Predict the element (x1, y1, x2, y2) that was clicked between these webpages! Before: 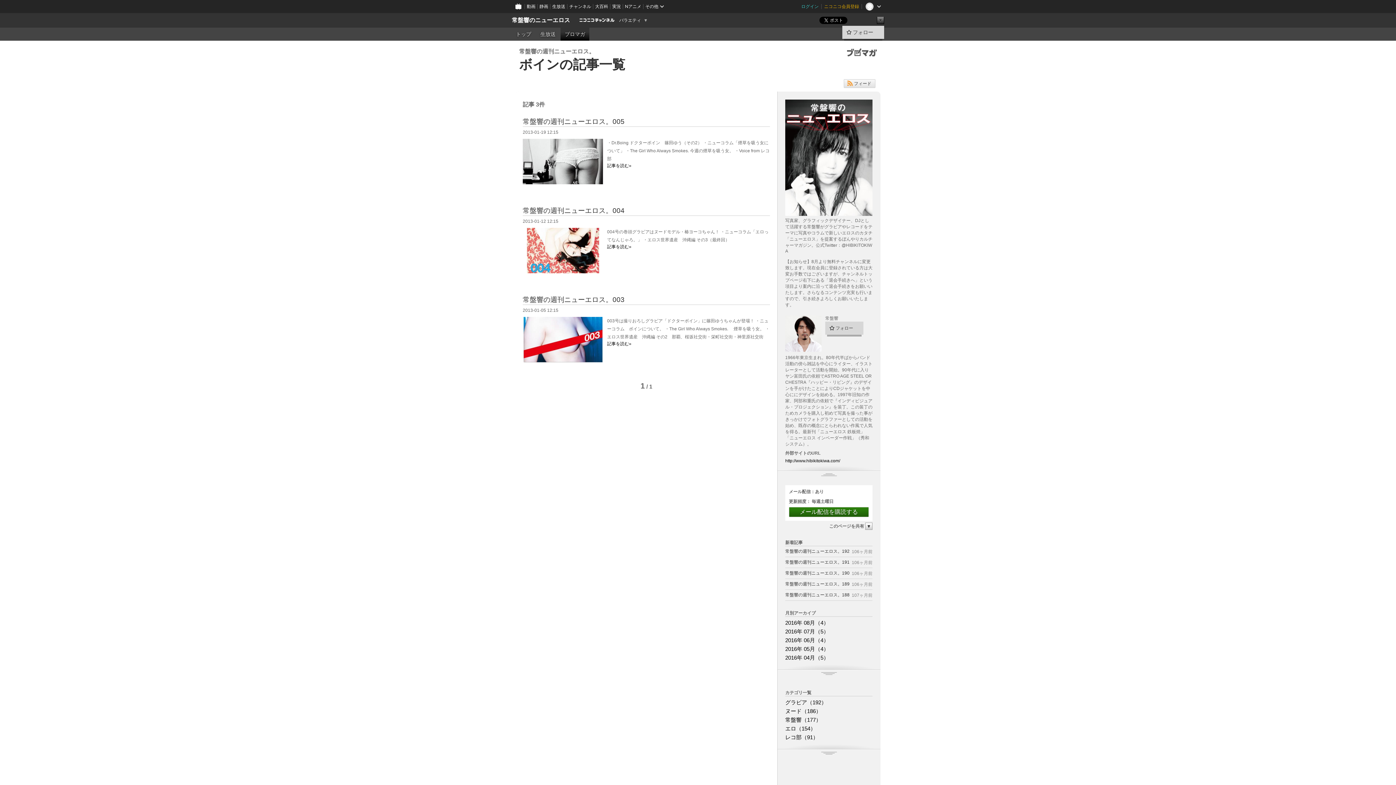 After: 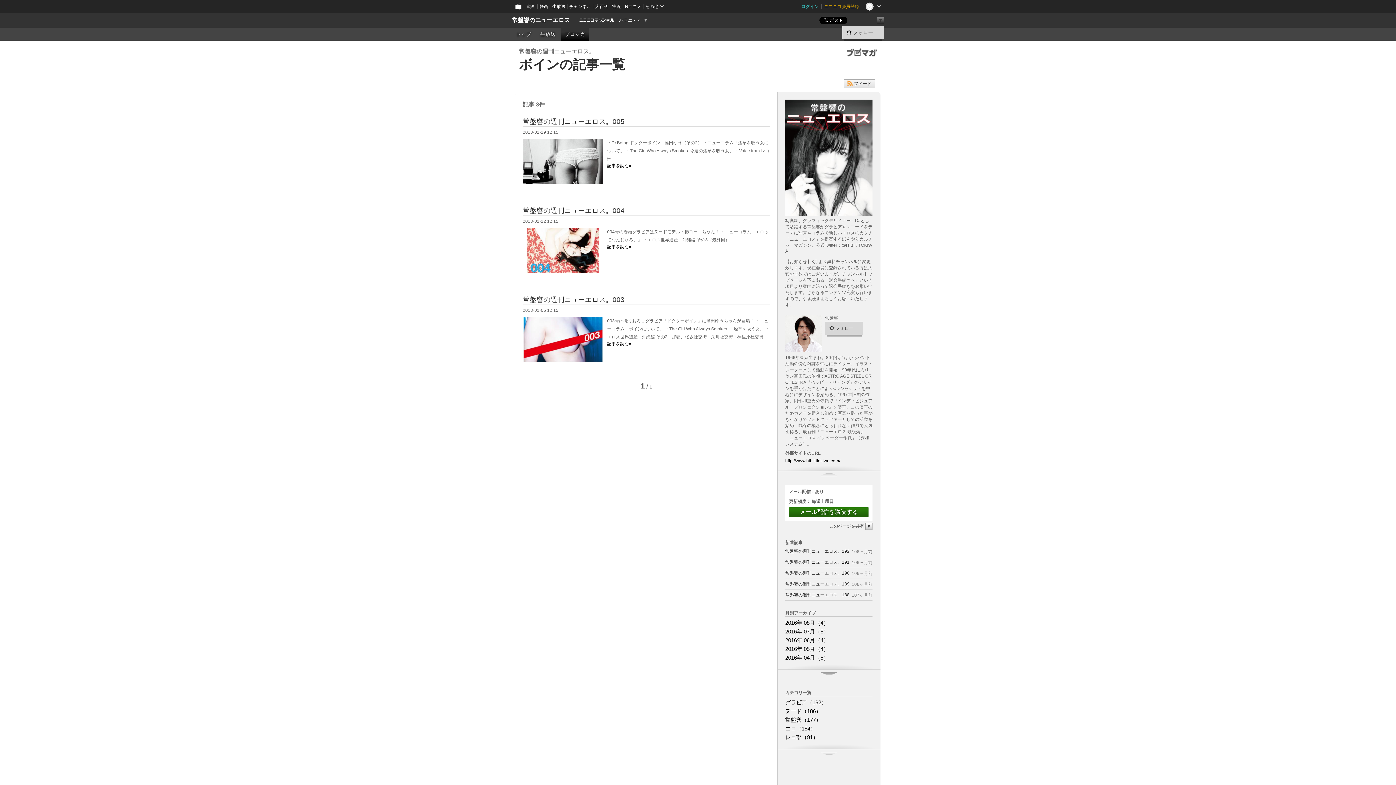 Action: bbox: (844, 79, 875, 88) label: フィード